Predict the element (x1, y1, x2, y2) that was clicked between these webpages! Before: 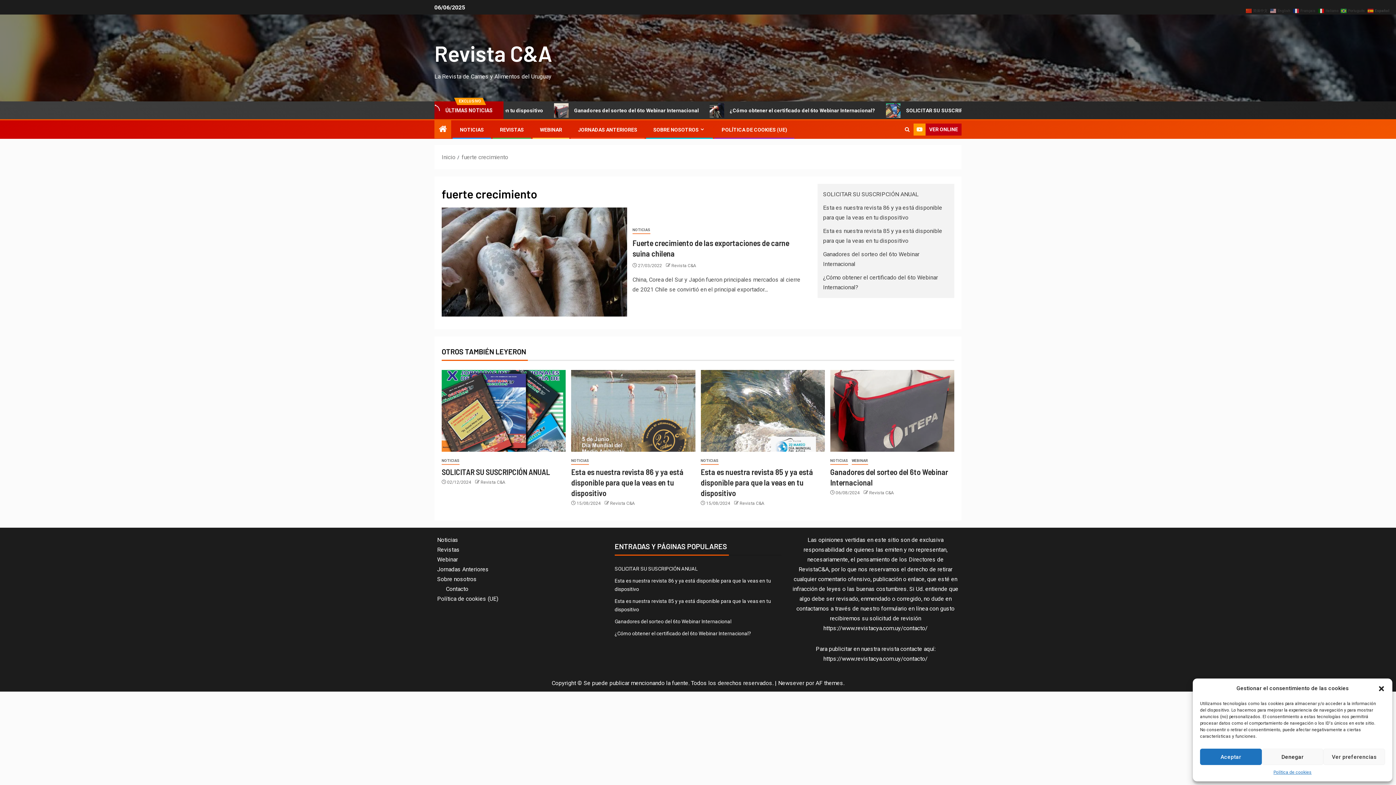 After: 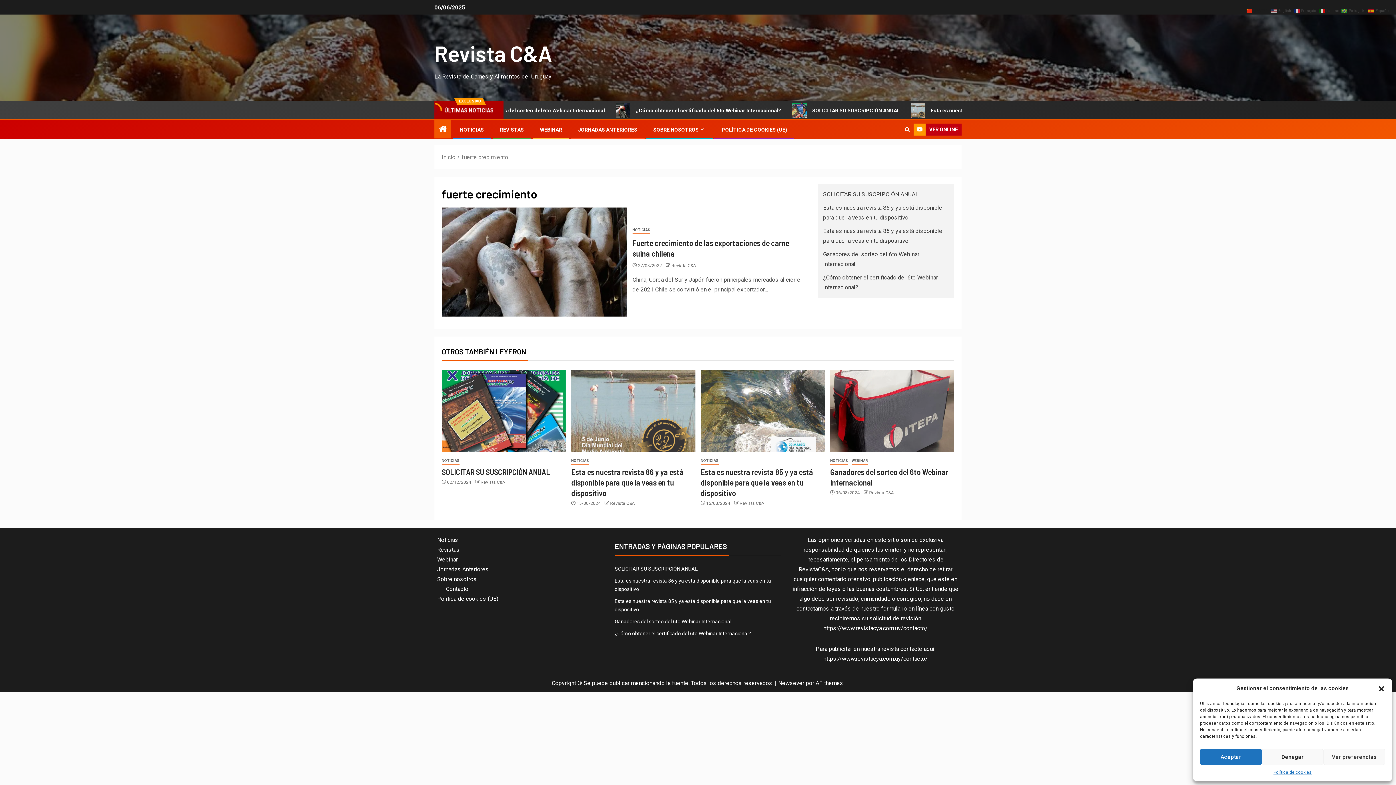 Action: bbox: (1246, 6, 1269, 13) label:  简体中文